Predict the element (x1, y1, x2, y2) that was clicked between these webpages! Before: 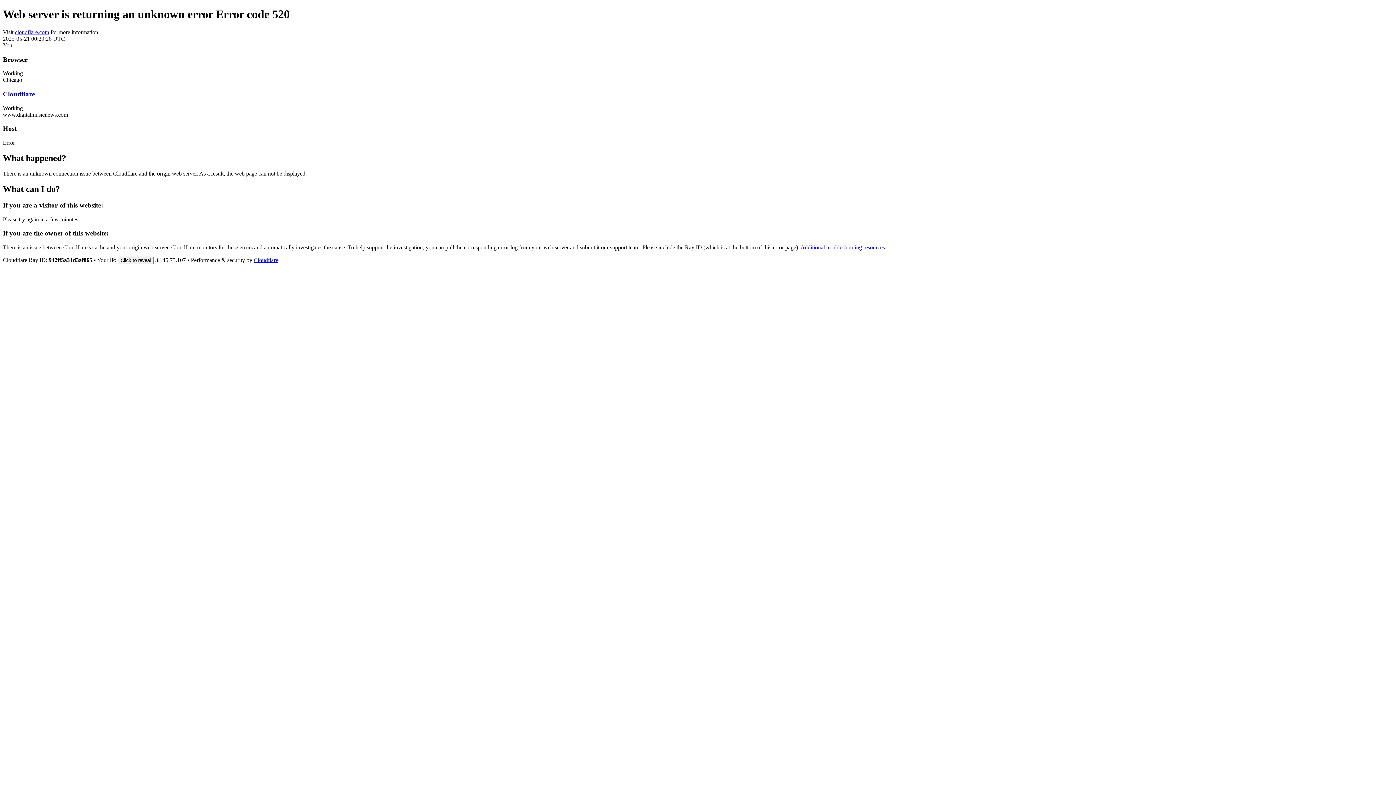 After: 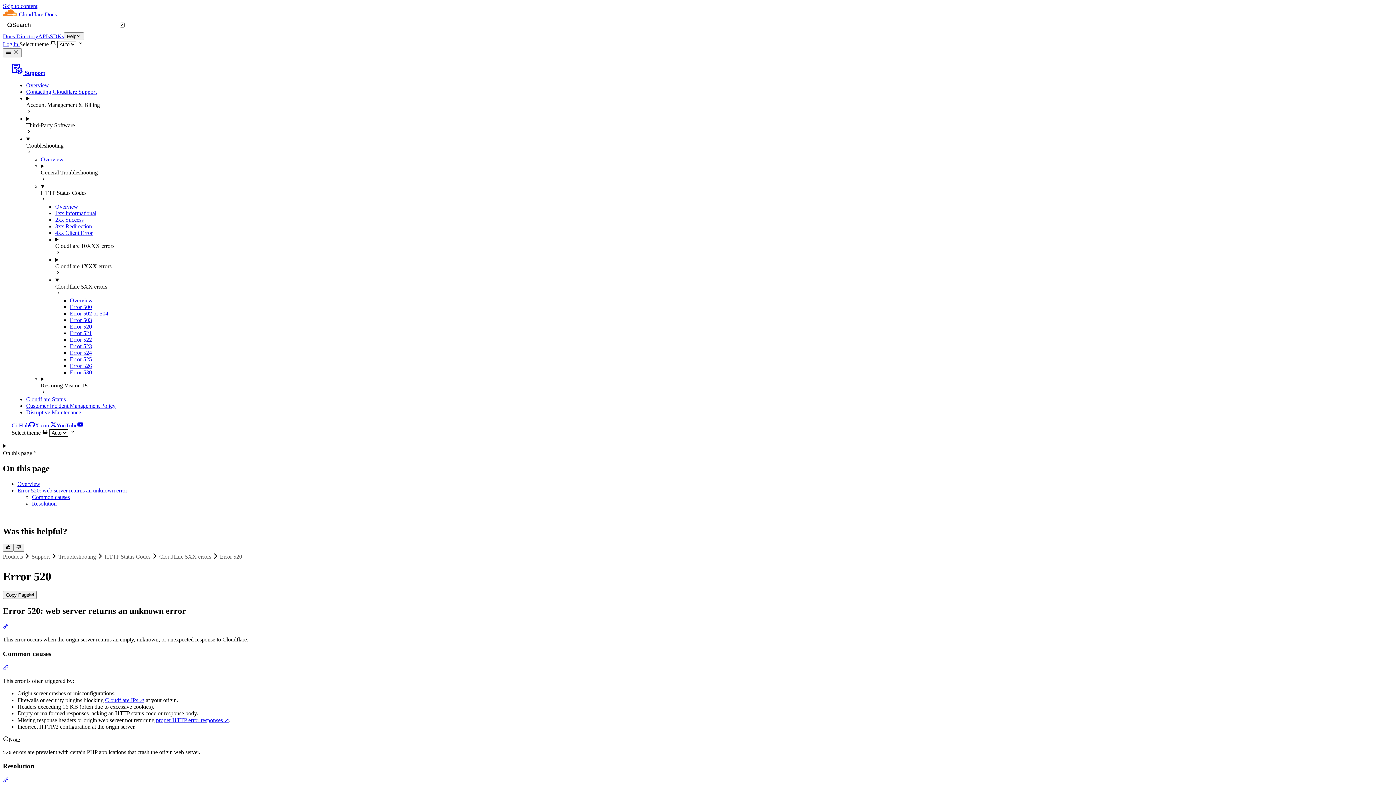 Action: bbox: (800, 244, 885, 250) label: Additional troubleshooting resources